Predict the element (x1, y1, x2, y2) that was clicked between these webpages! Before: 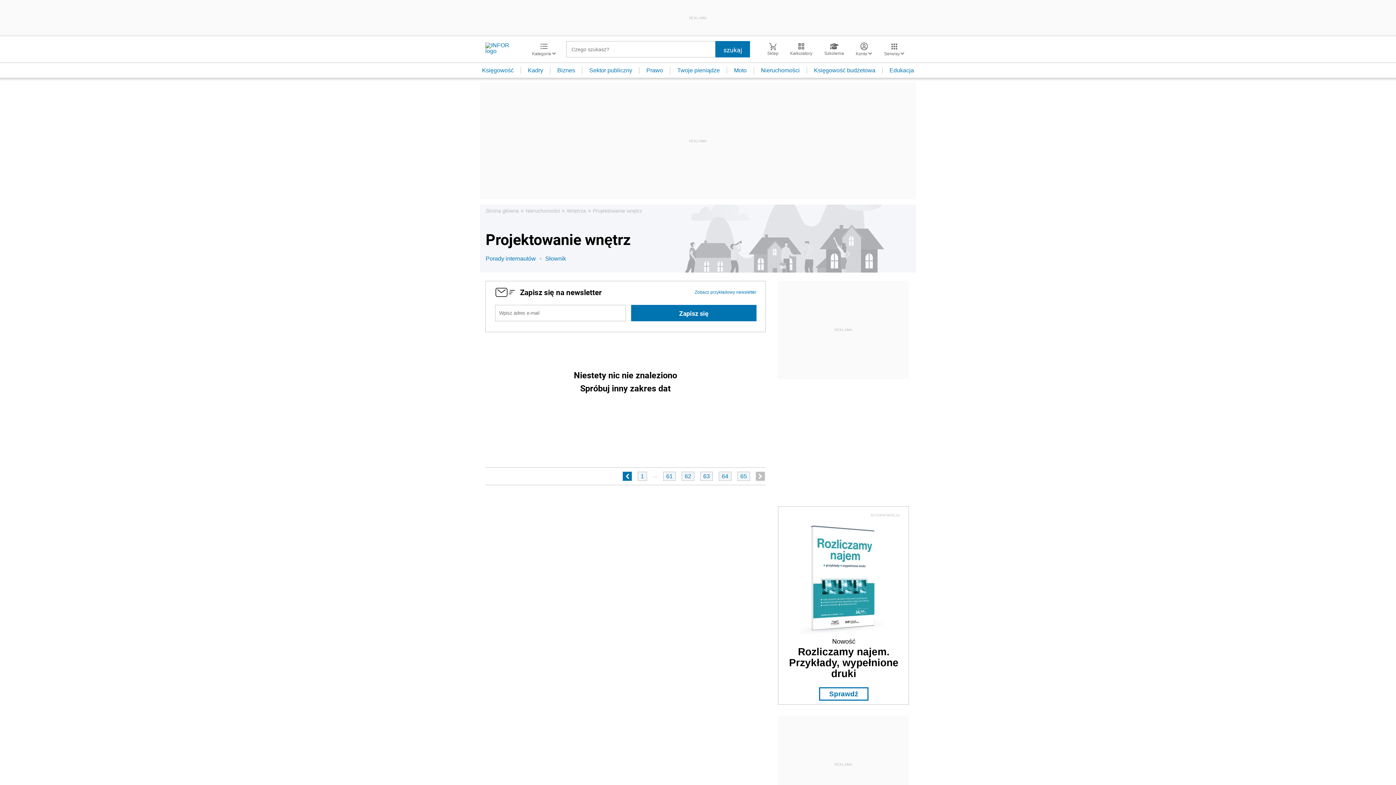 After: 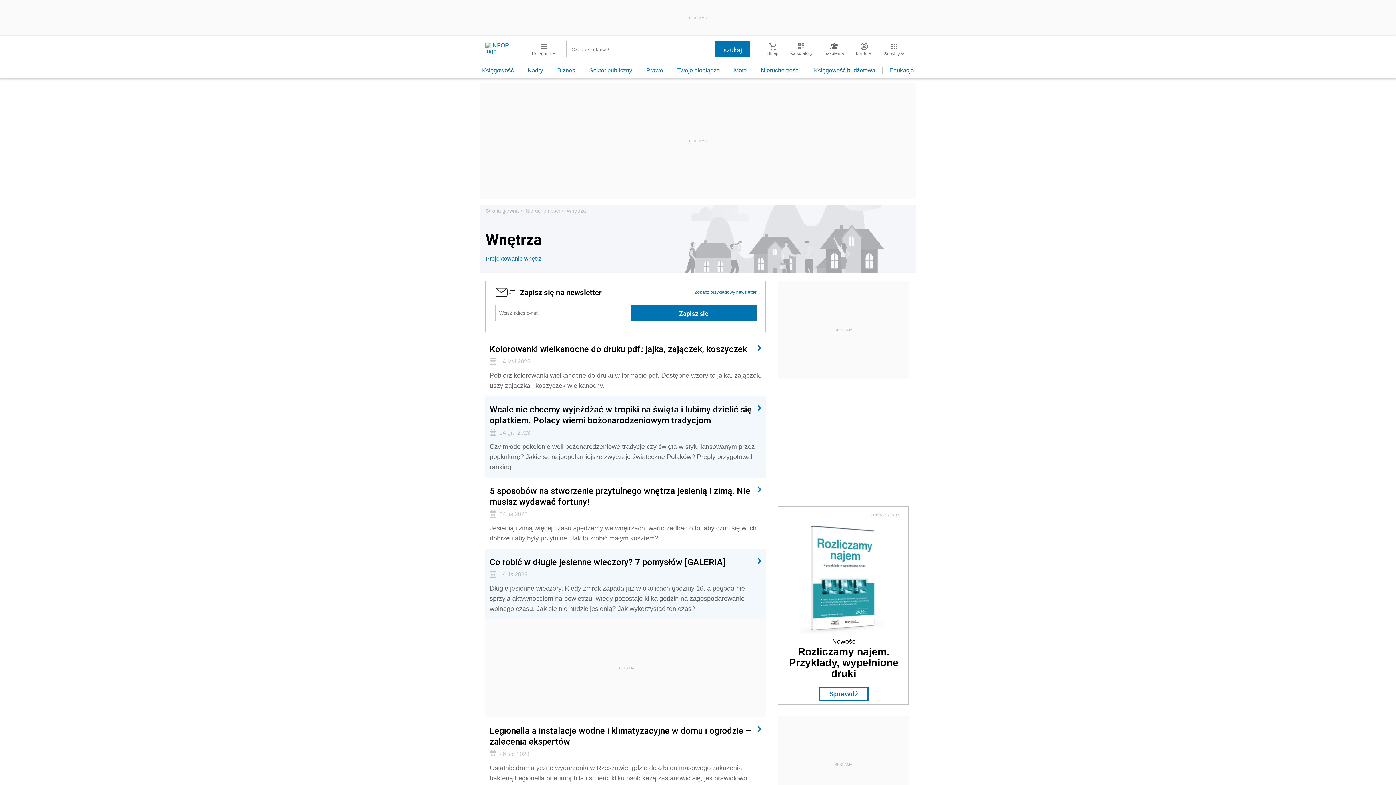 Action: label: Wnętrza bbox: (566, 207, 586, 214)